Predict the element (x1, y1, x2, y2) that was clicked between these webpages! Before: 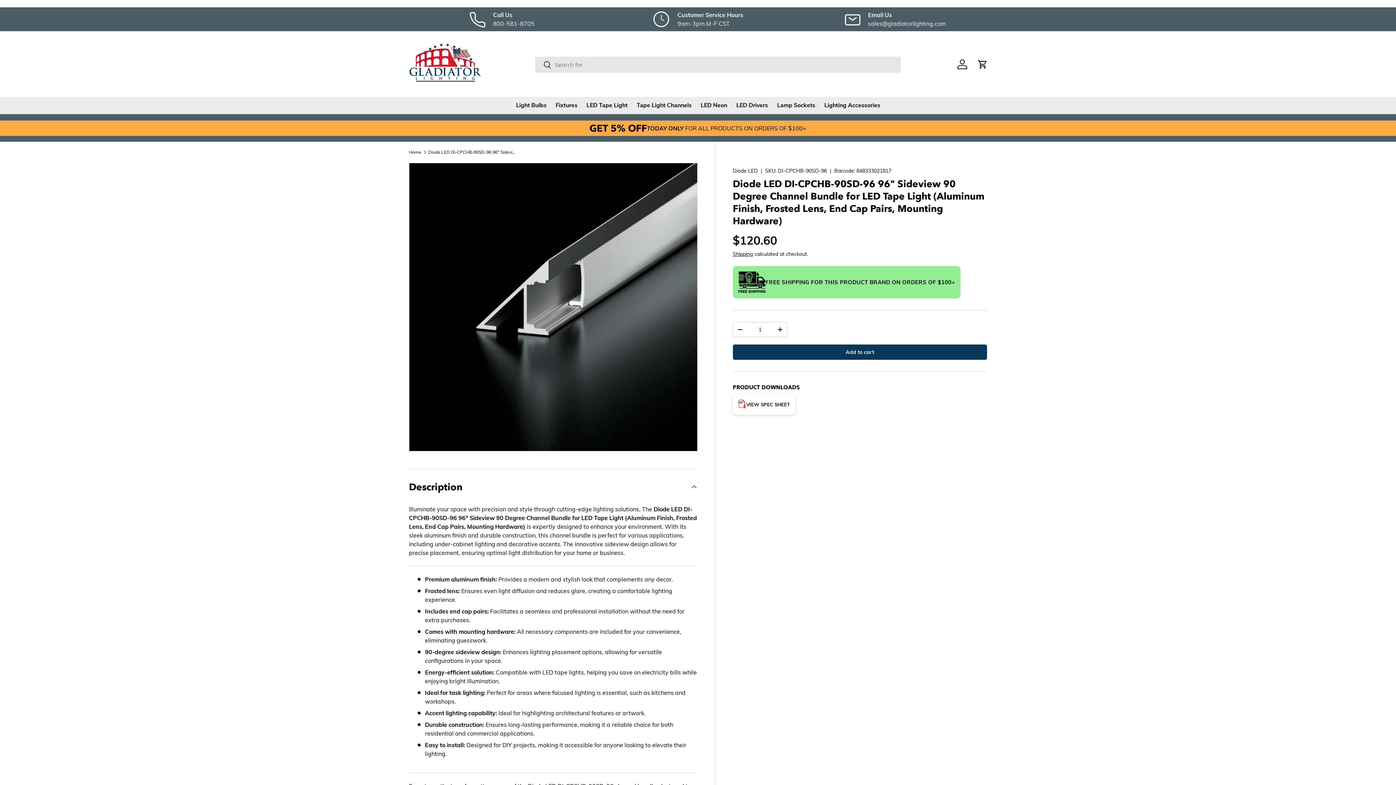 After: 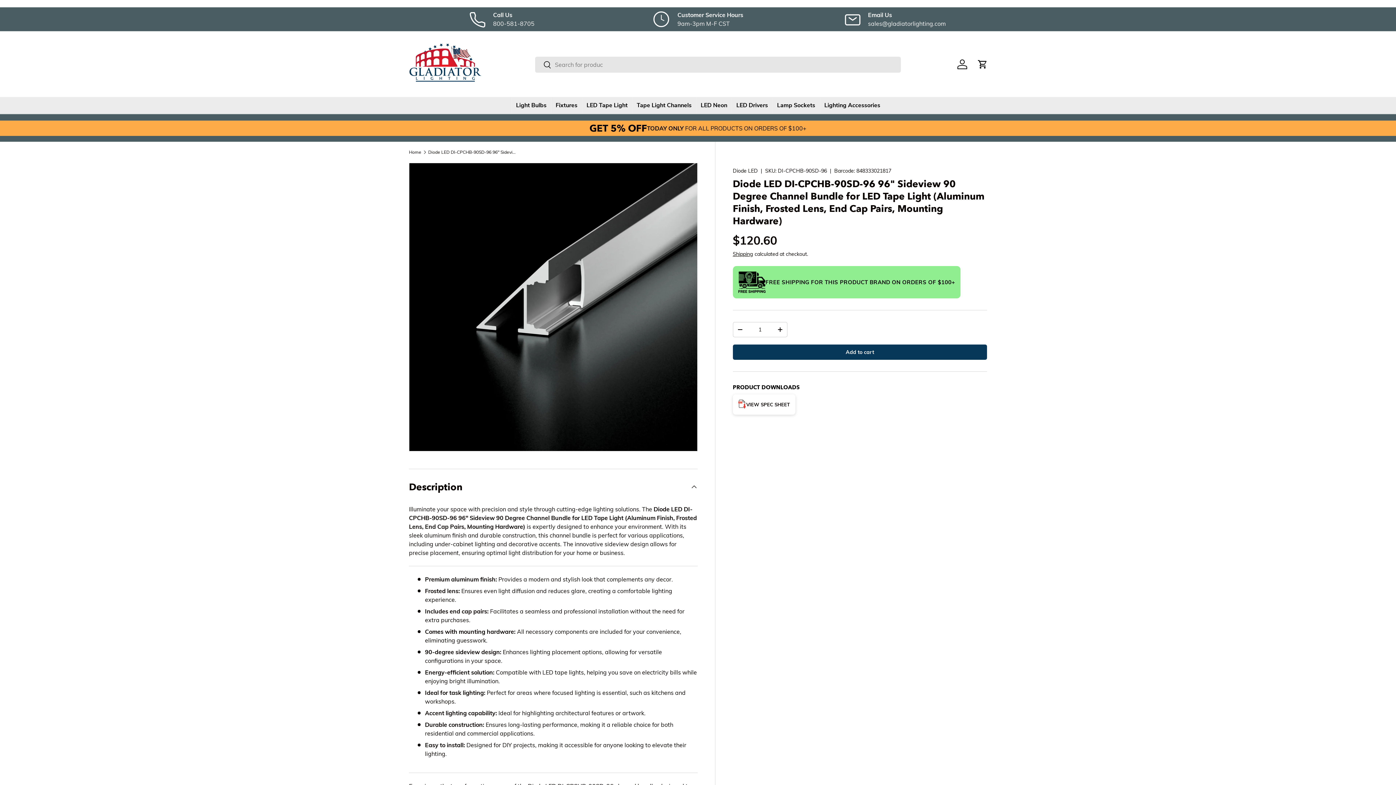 Action: bbox: (535, 56, 551, 73) label: Search